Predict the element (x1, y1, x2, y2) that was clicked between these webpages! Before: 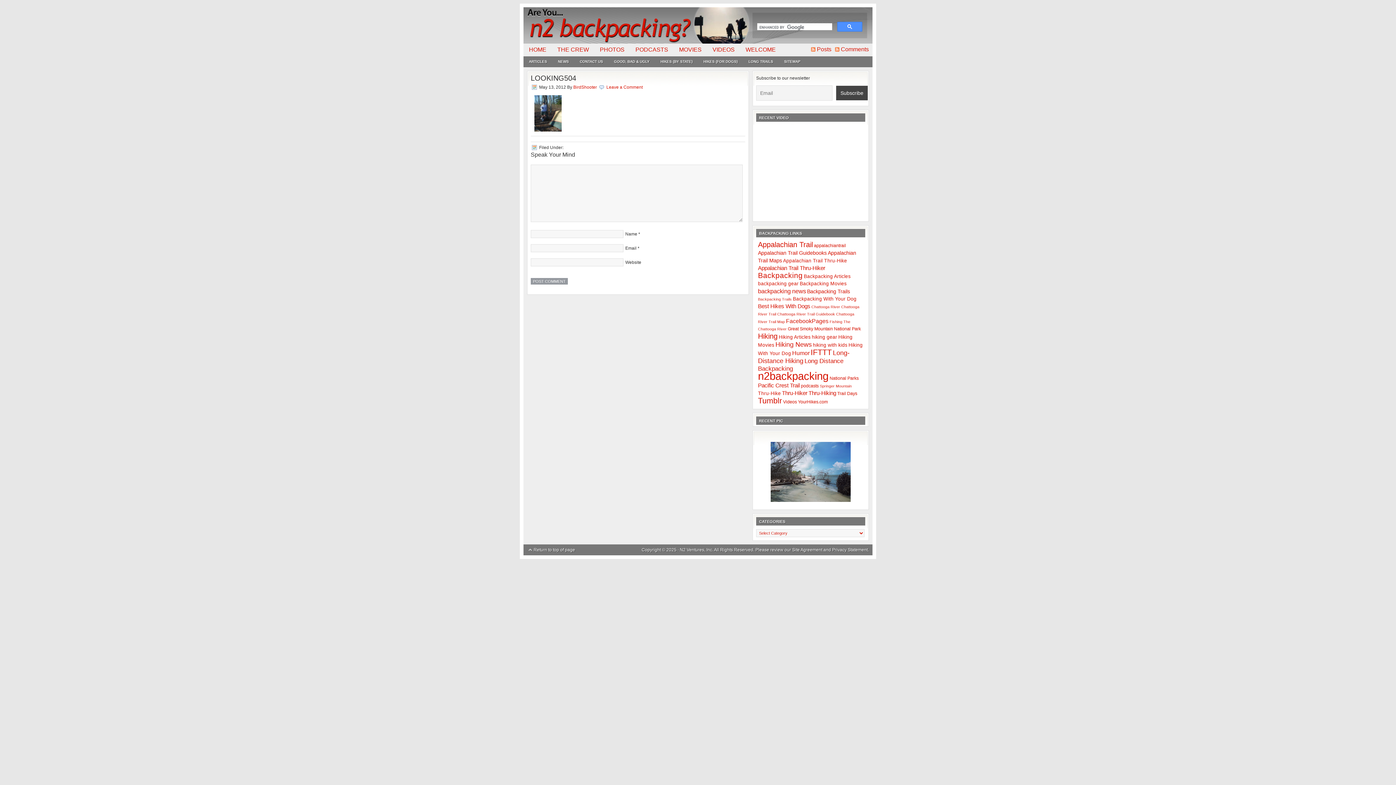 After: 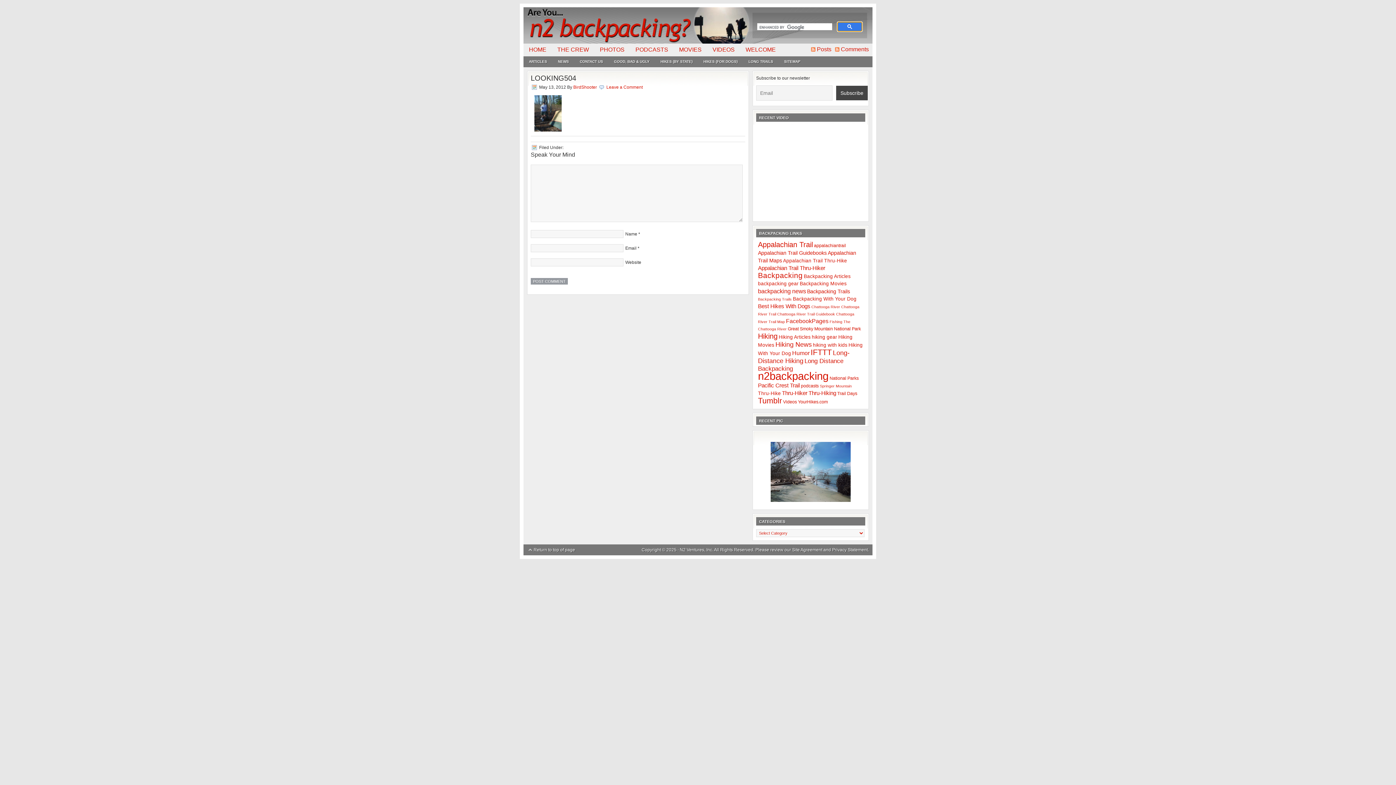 Action: bbox: (837, 21, 862, 31)